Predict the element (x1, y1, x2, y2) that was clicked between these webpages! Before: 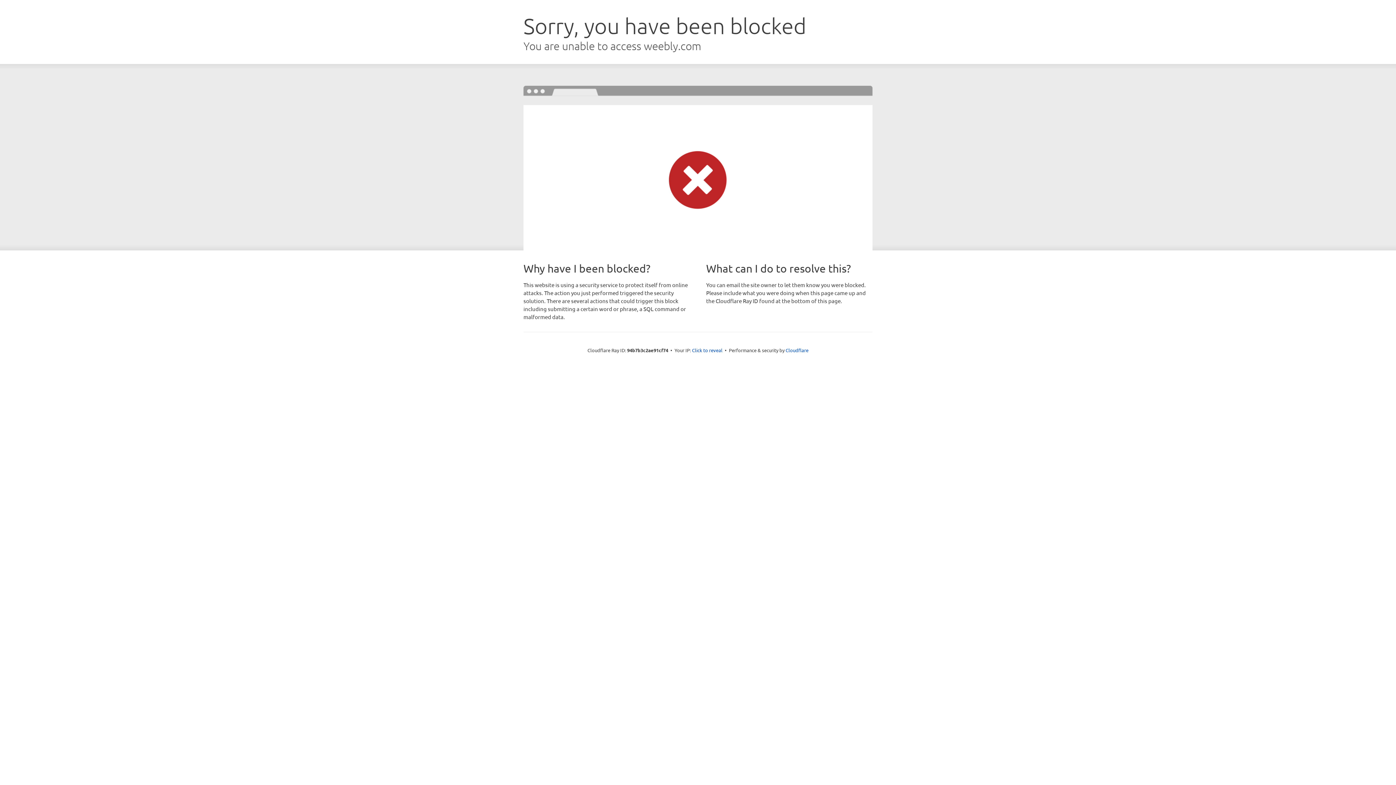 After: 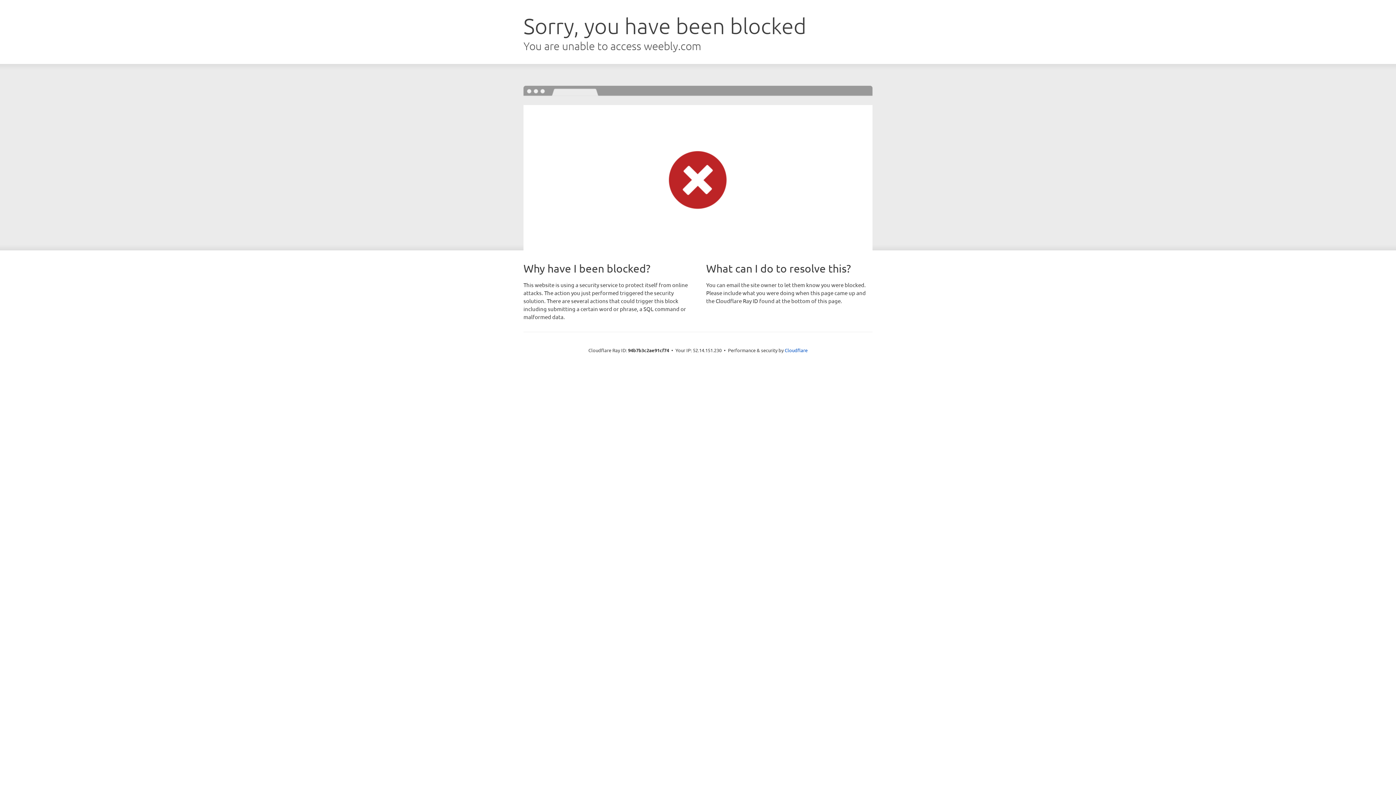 Action: label: Click to reveal bbox: (692, 346, 722, 353)